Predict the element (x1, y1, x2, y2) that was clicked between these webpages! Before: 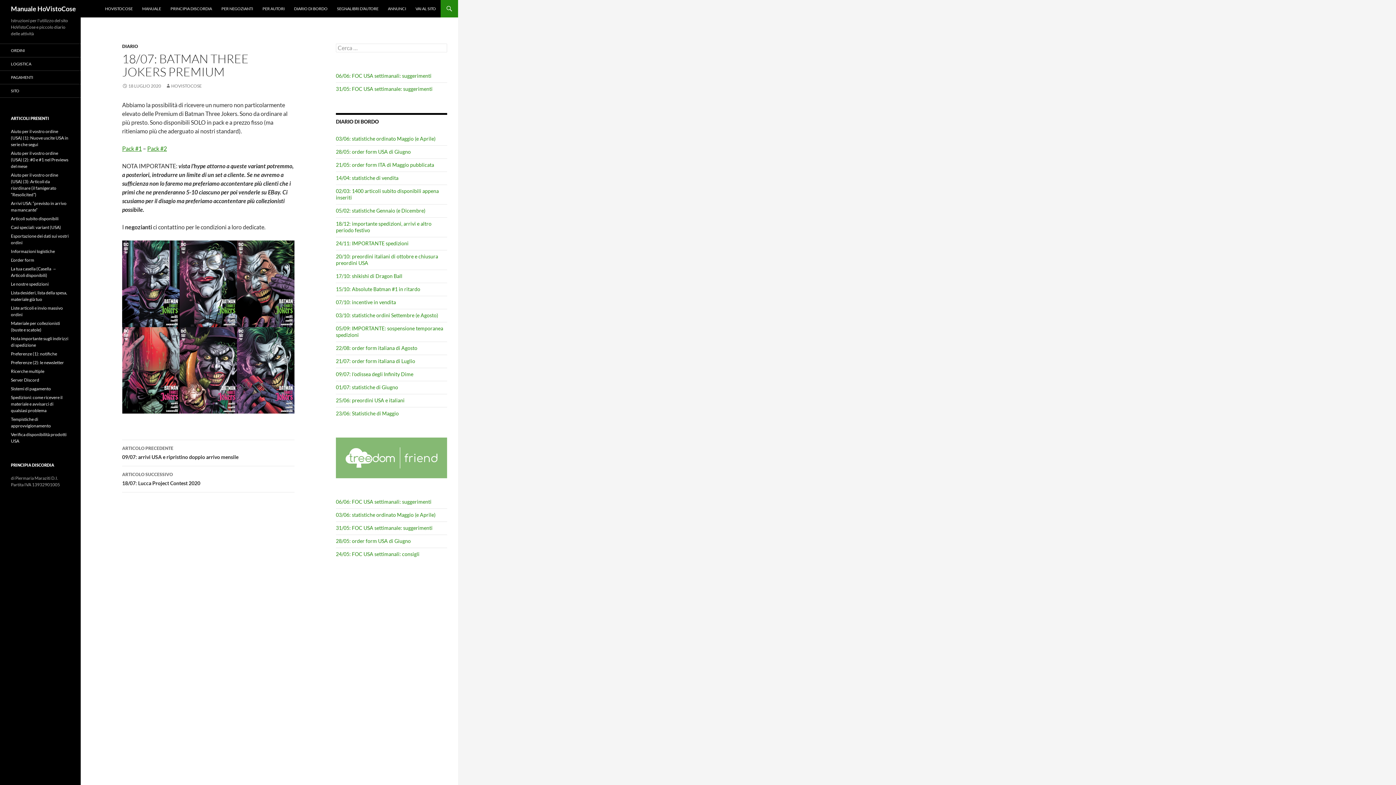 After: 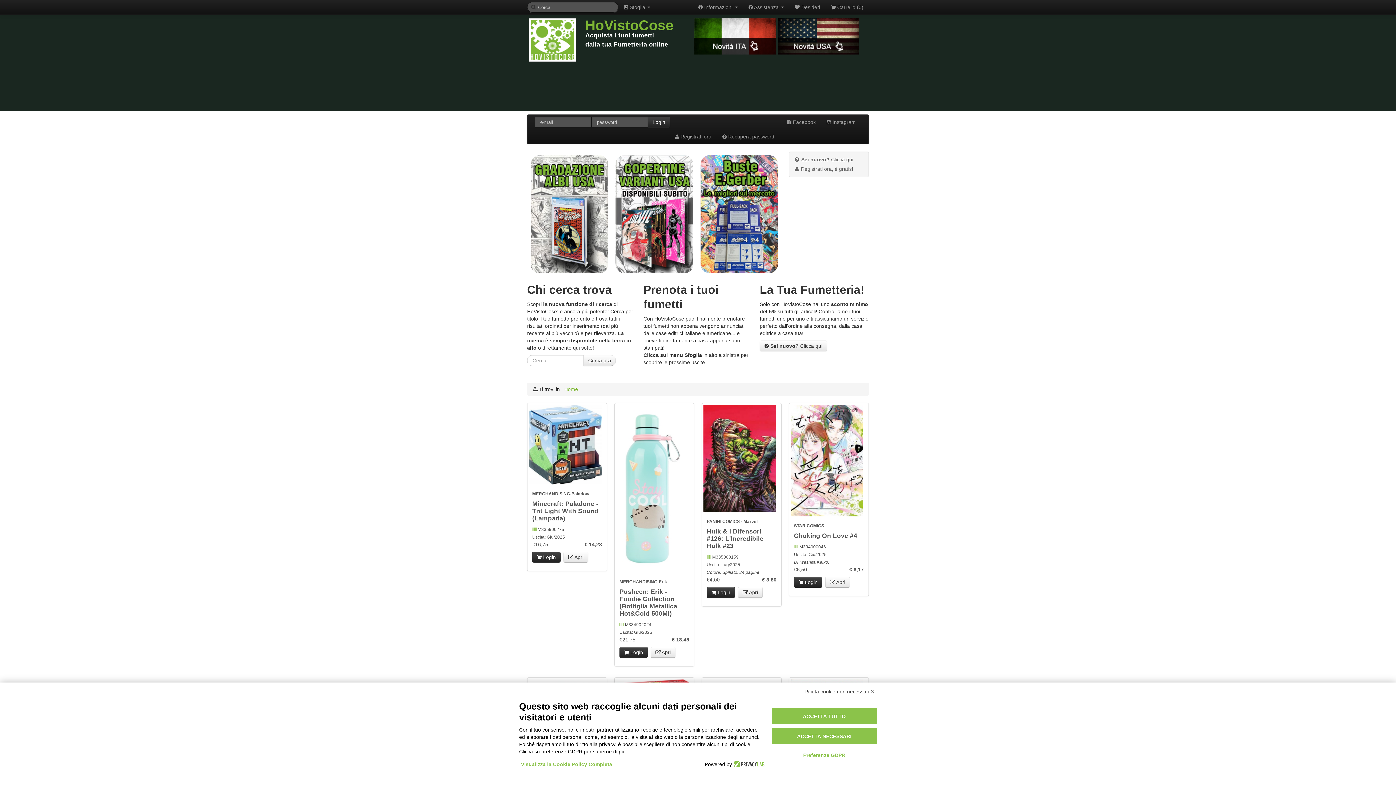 Action: label: VAI AL SITO bbox: (411, 0, 440, 17)